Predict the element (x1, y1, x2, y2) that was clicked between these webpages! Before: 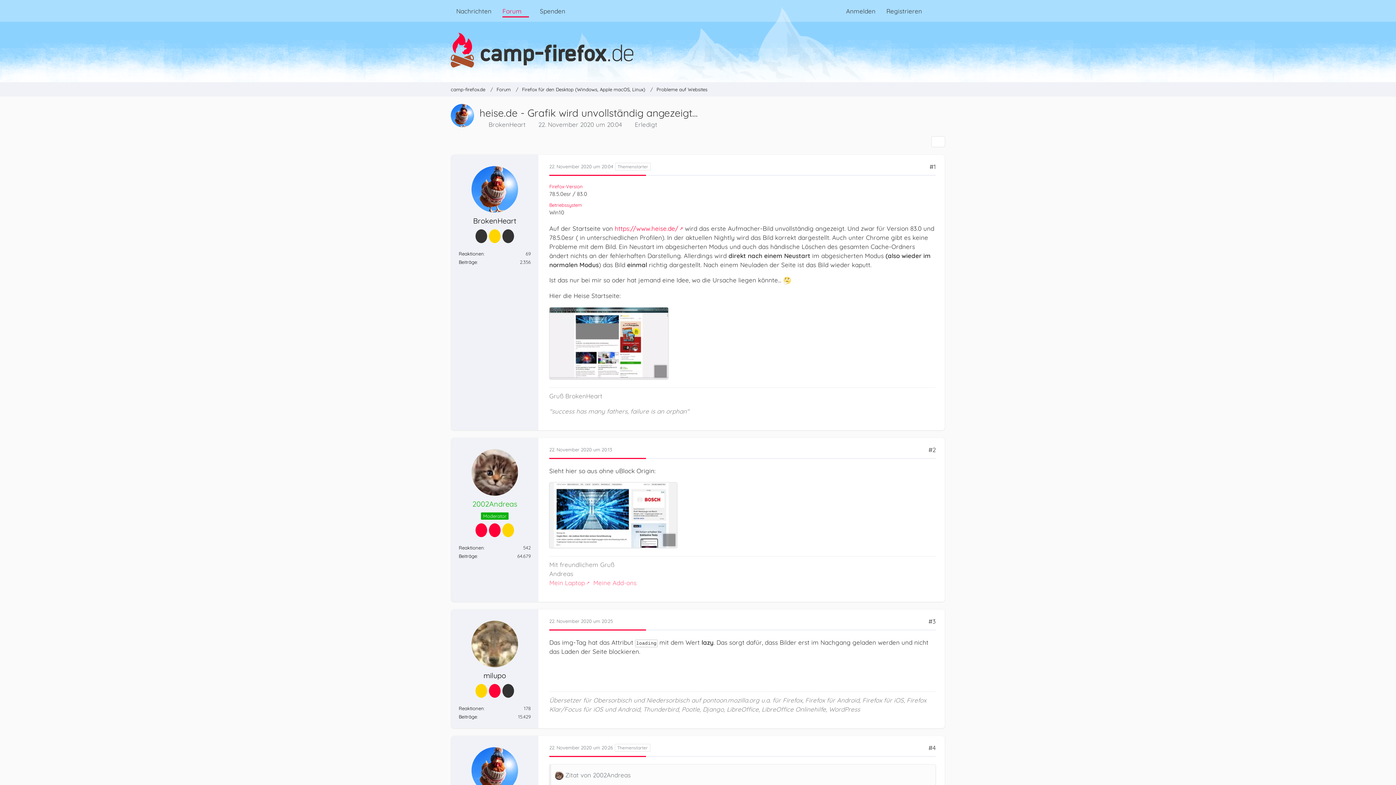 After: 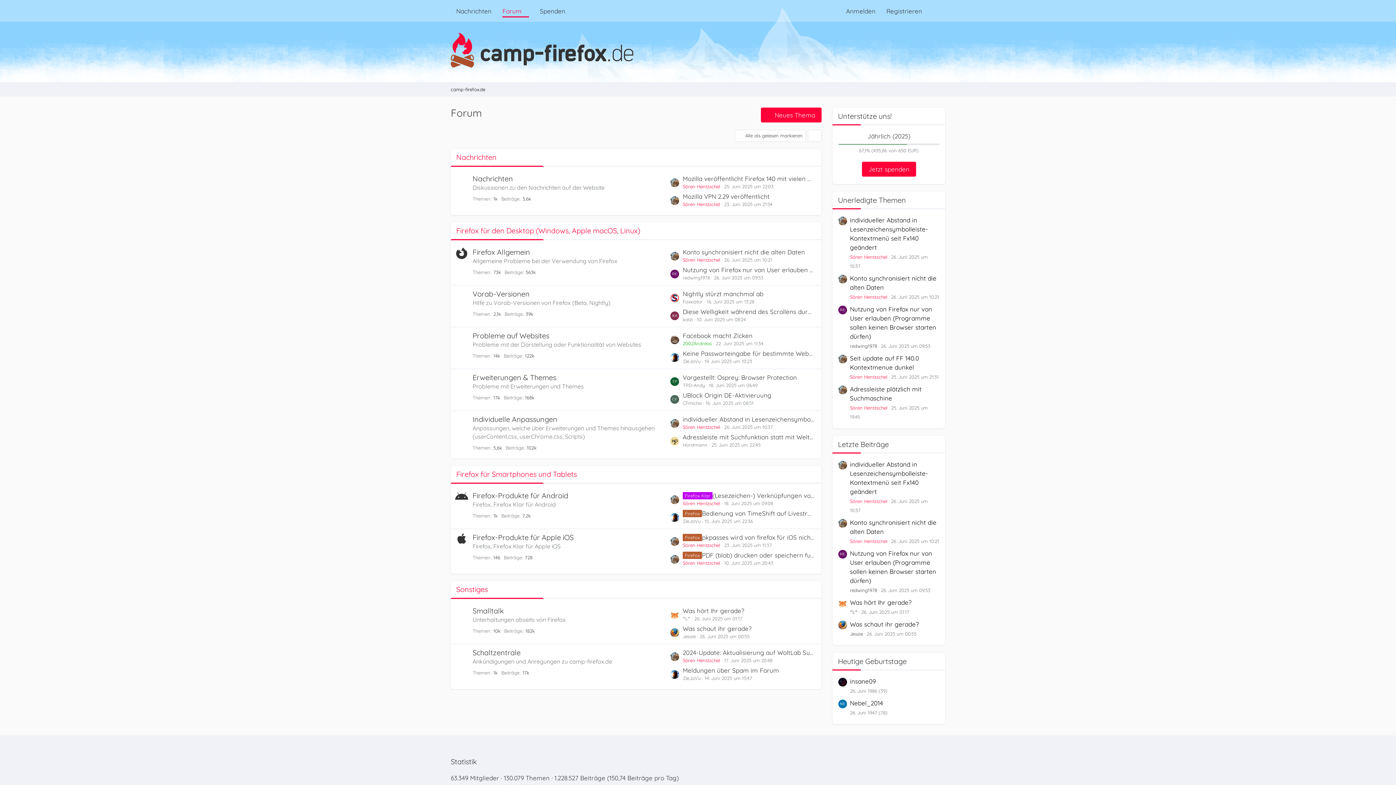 Action: label: camp-firefox.de bbox: (443, 18, 952, 82)